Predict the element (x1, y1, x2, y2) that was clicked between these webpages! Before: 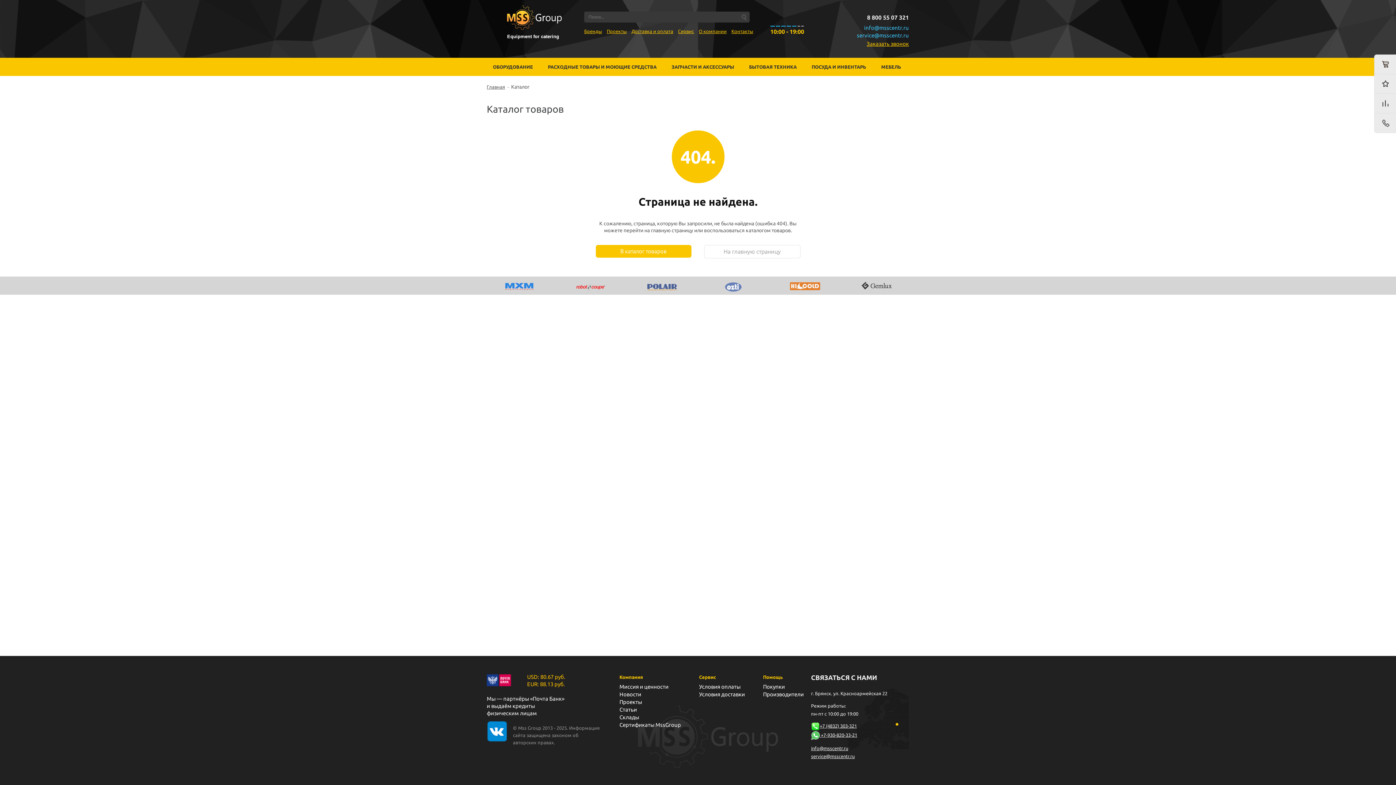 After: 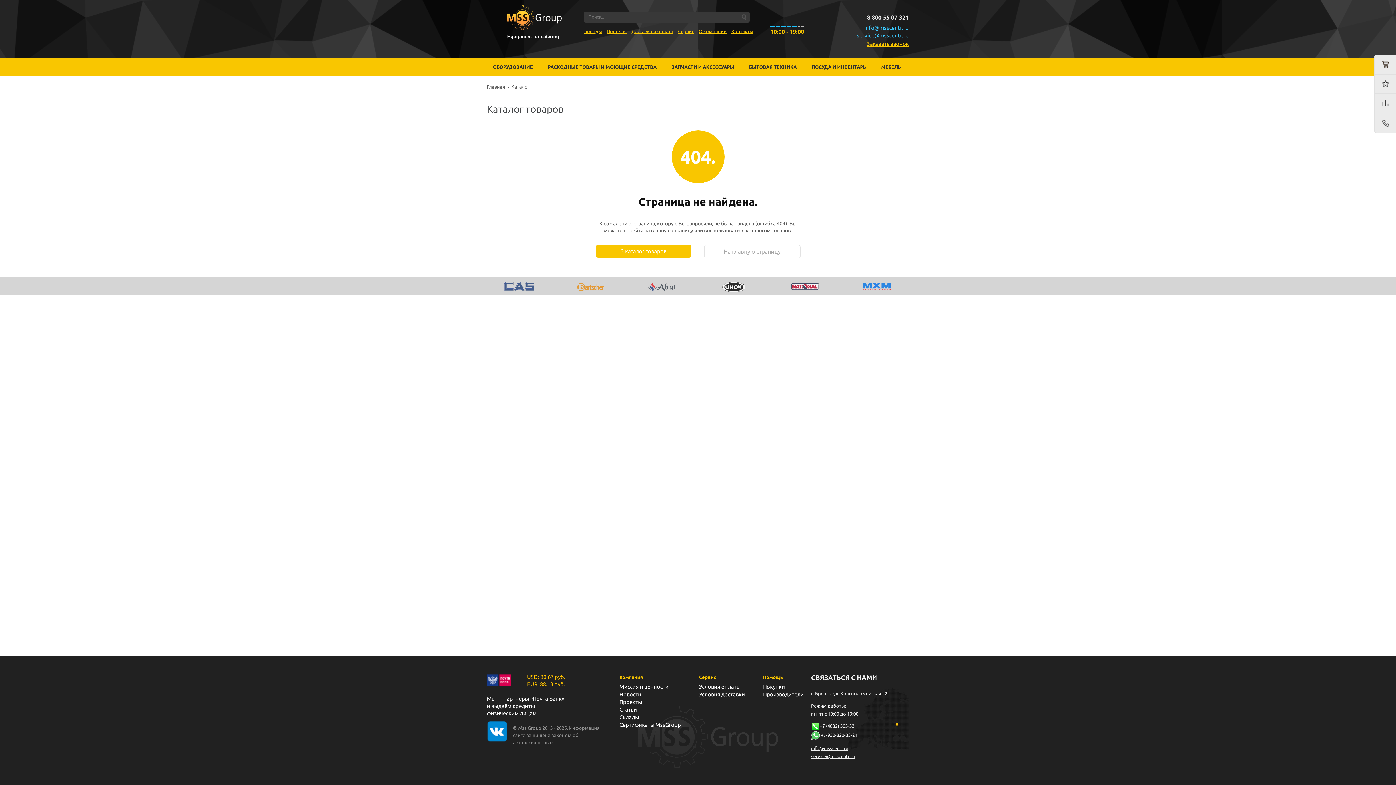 Action: label: 8 800 55 07 321 bbox: (867, 14, 909, 20)